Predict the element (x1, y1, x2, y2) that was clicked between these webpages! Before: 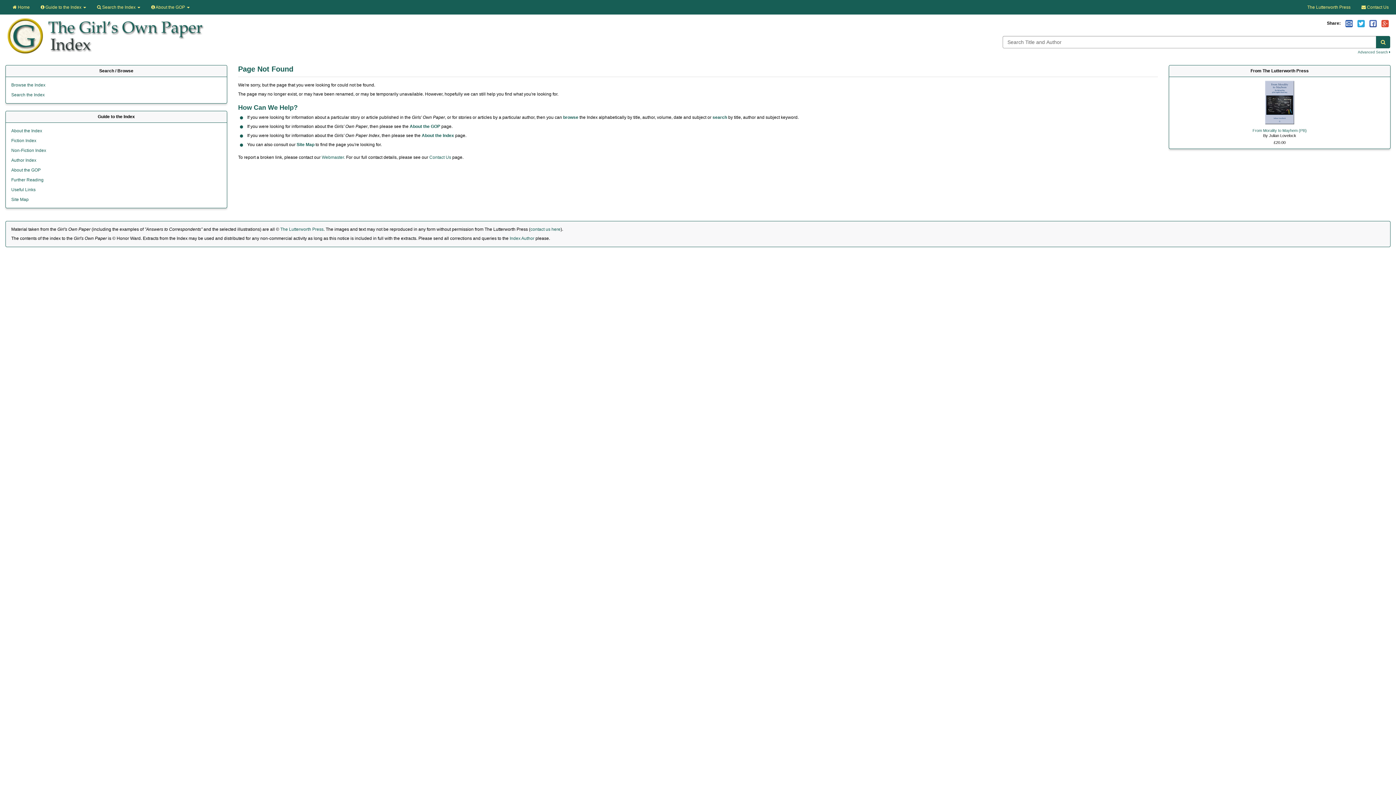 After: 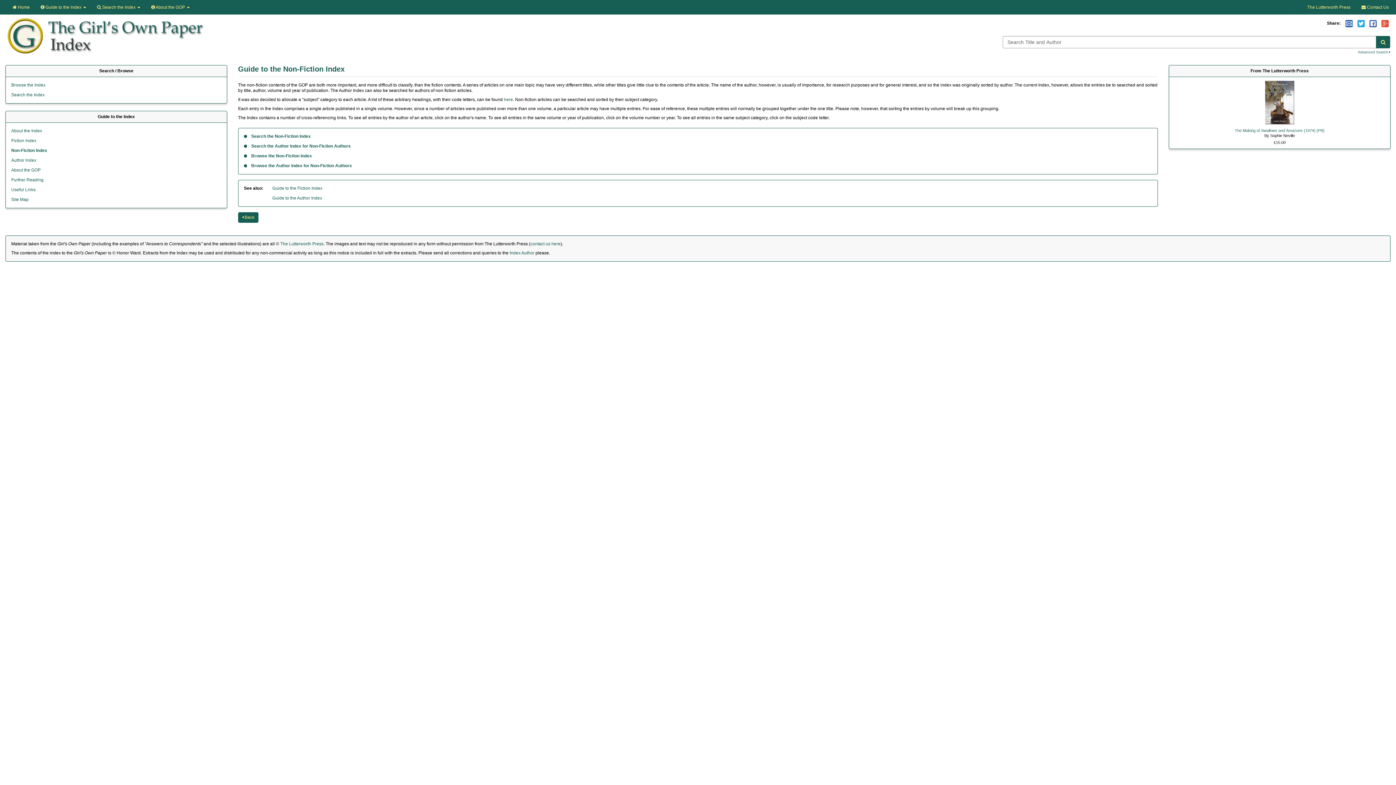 Action: bbox: (9, 146, 223, 155) label: Non-Fiction Index